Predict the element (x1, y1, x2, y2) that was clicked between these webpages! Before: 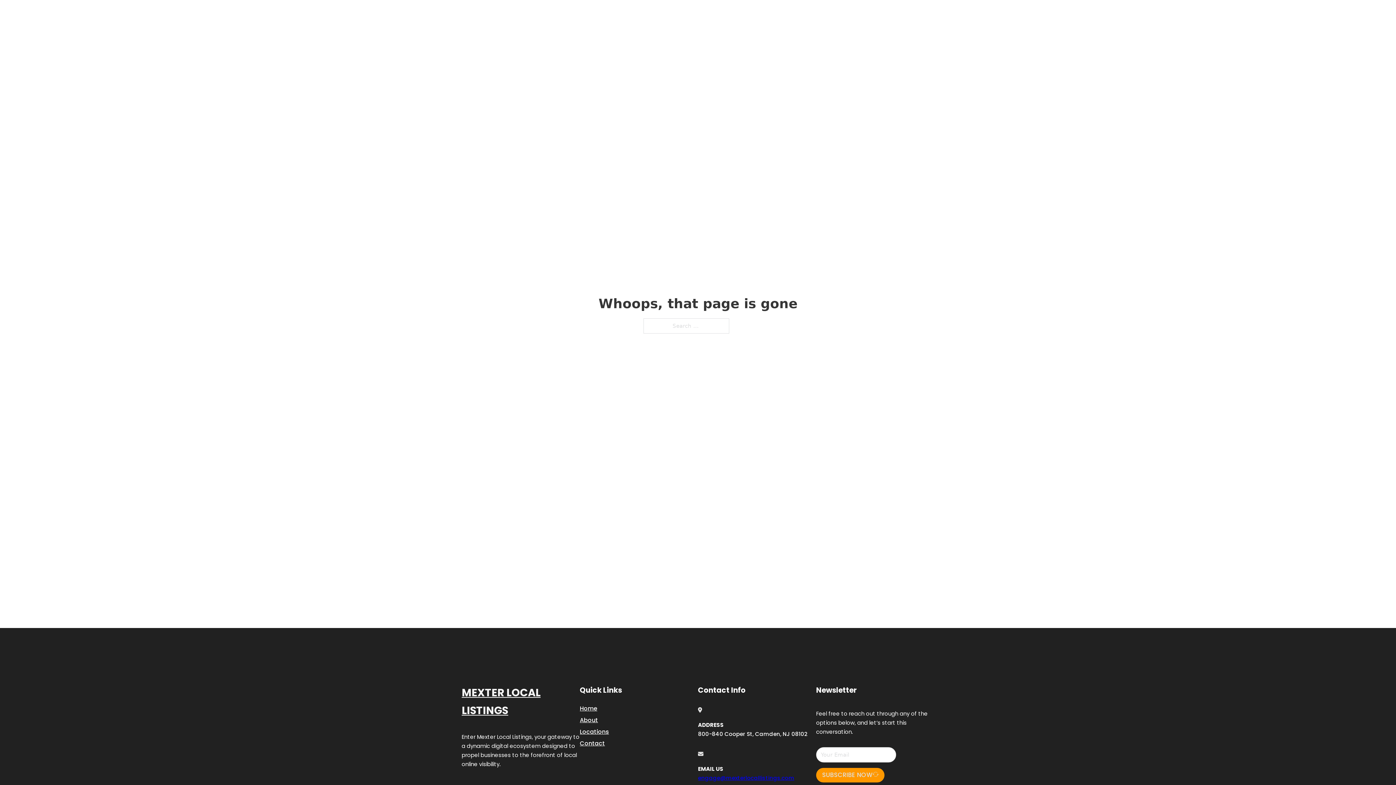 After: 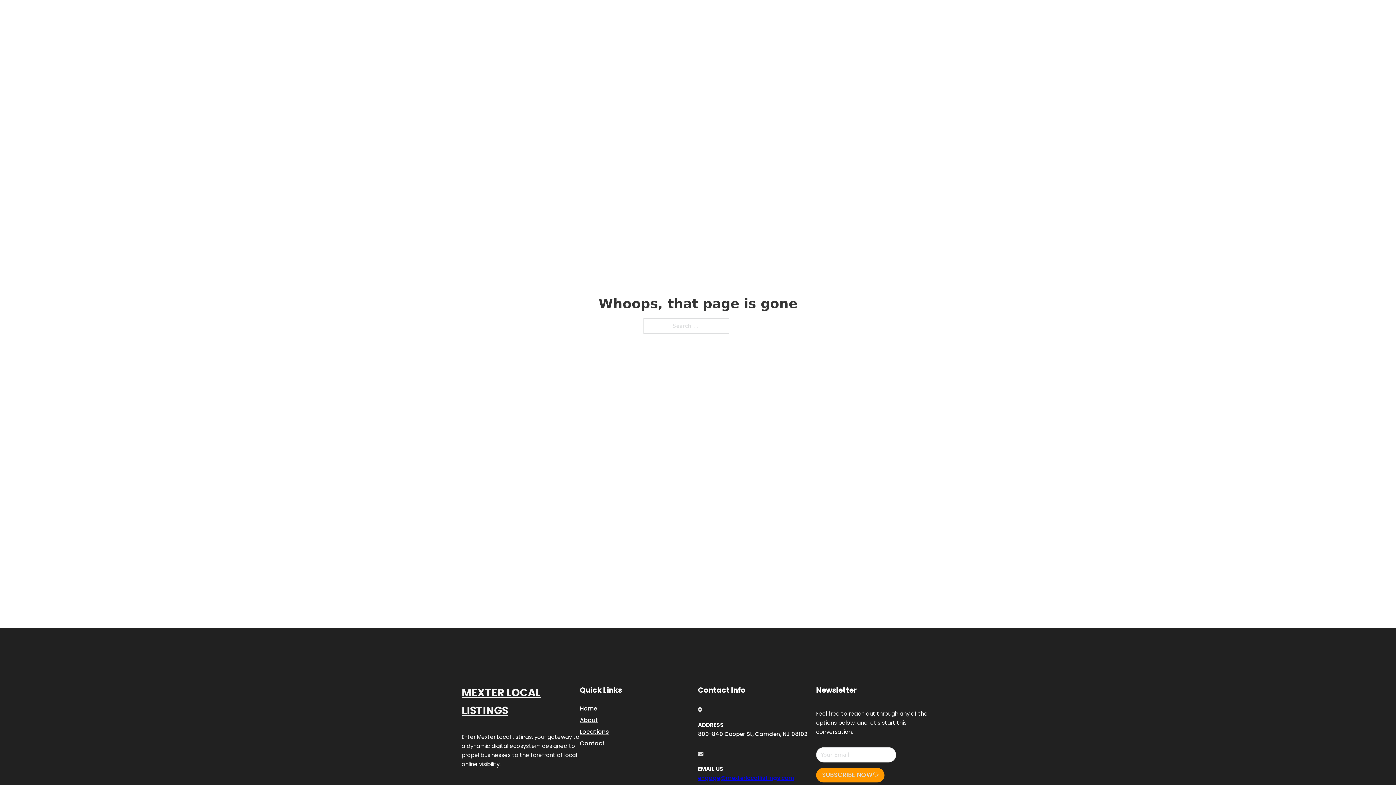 Action: bbox: (698, 774, 794, 782) label: engage@mexterlocallistings.com